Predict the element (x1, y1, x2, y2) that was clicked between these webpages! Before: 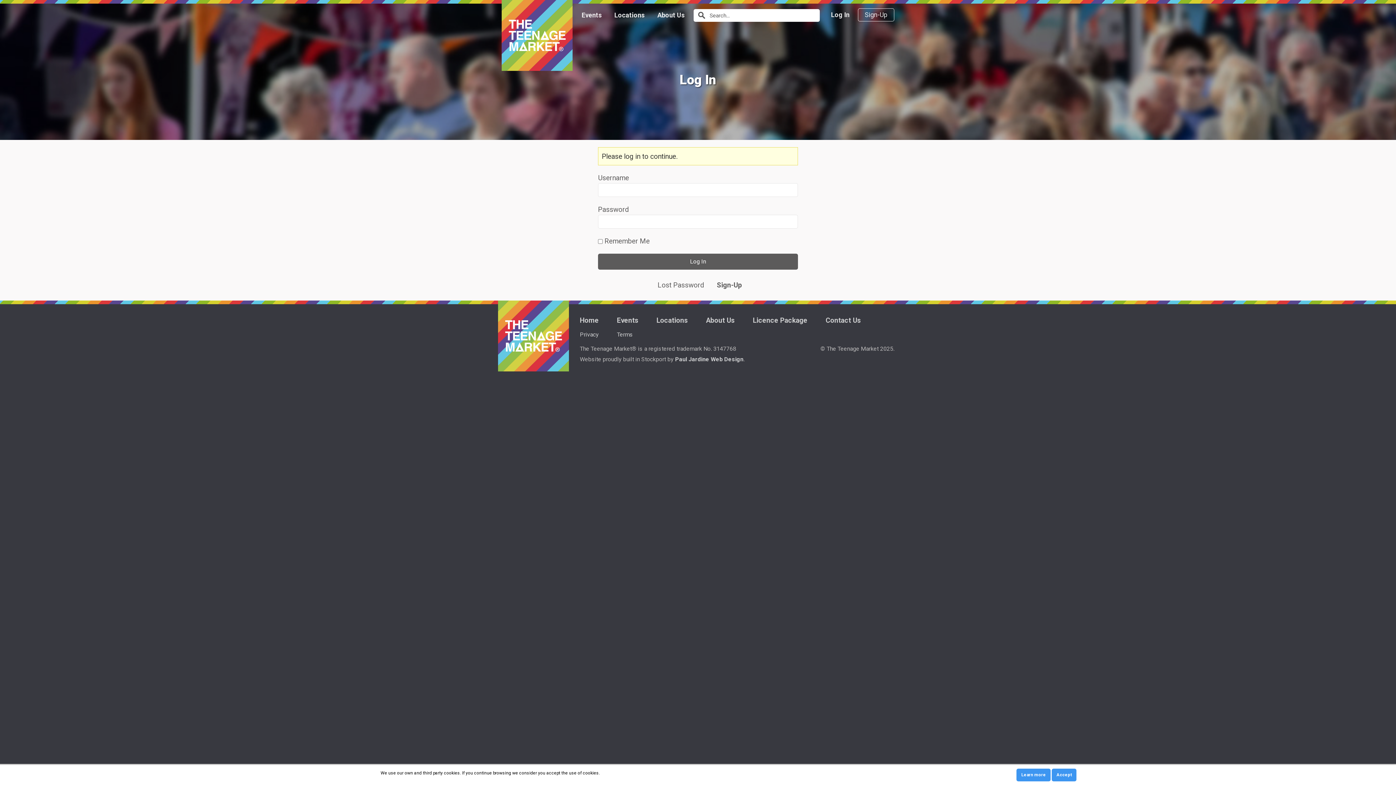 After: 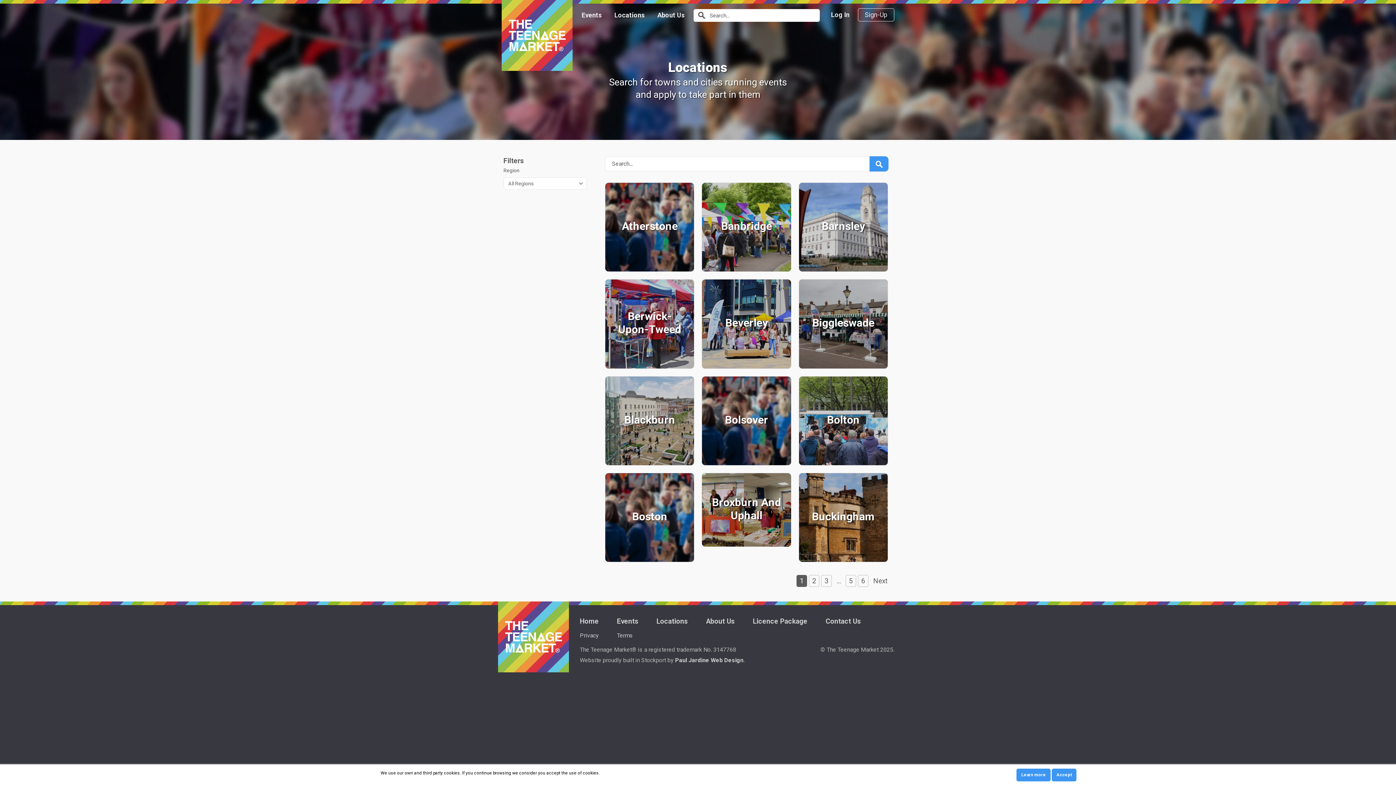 Action: label: Locations bbox: (656, 316, 688, 324)